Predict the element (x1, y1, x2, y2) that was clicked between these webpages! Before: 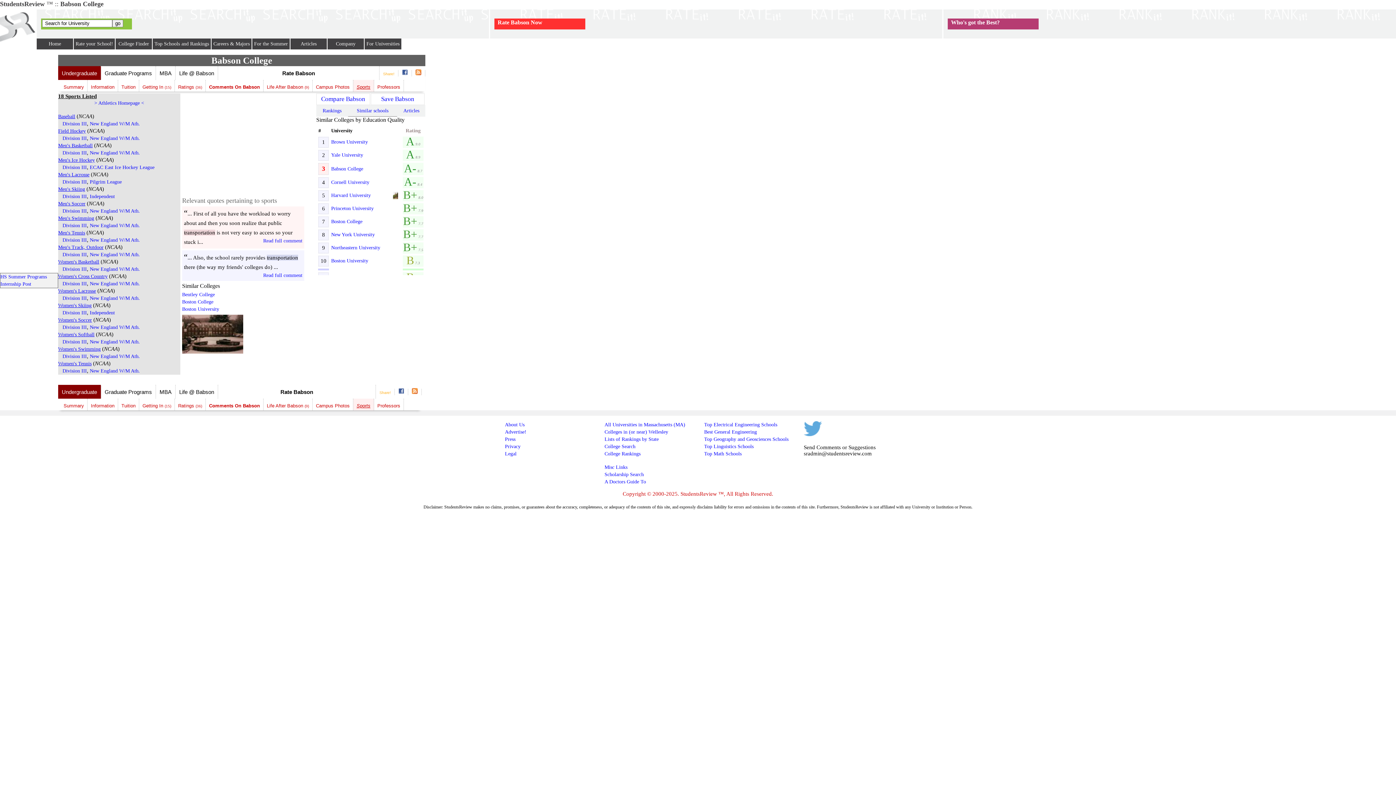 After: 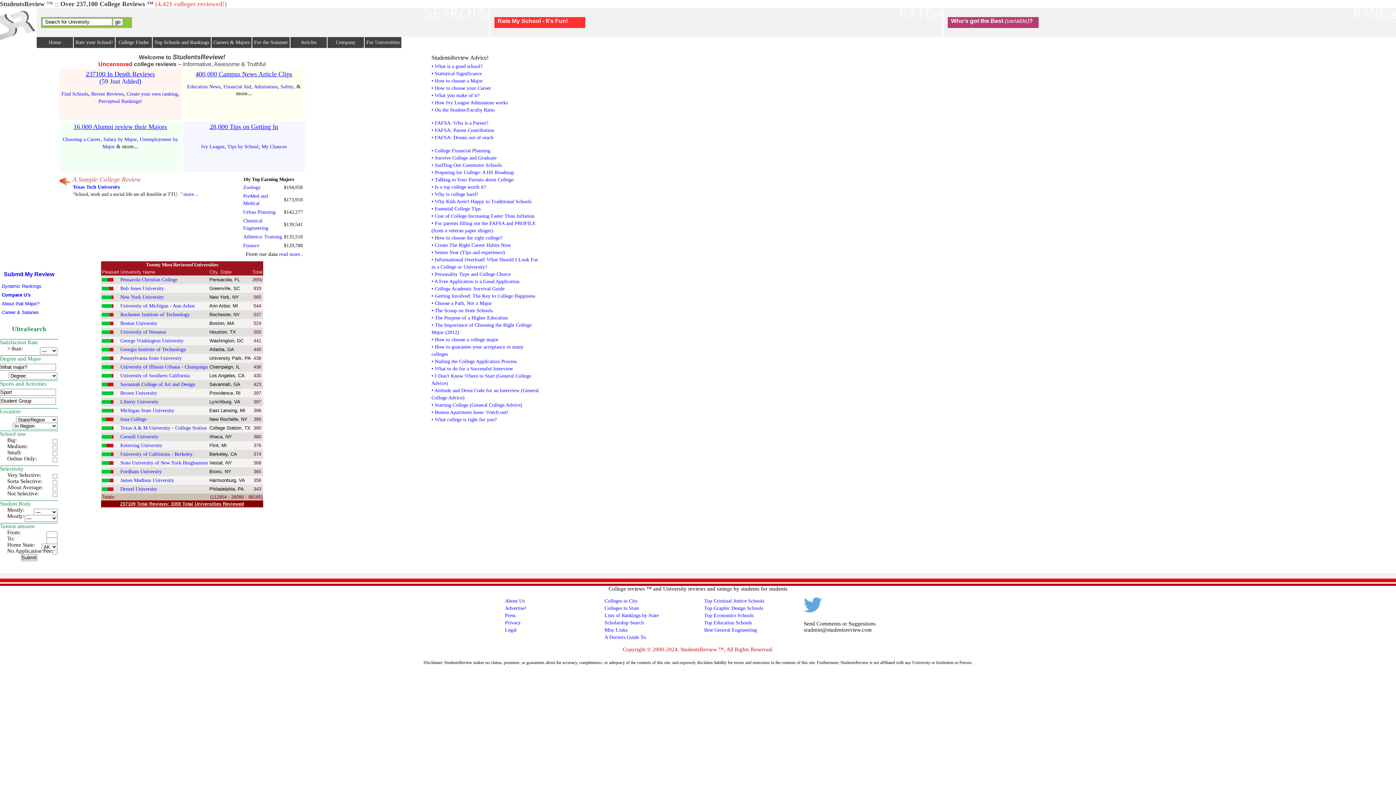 Action: bbox: (0, 40, 36, 45)